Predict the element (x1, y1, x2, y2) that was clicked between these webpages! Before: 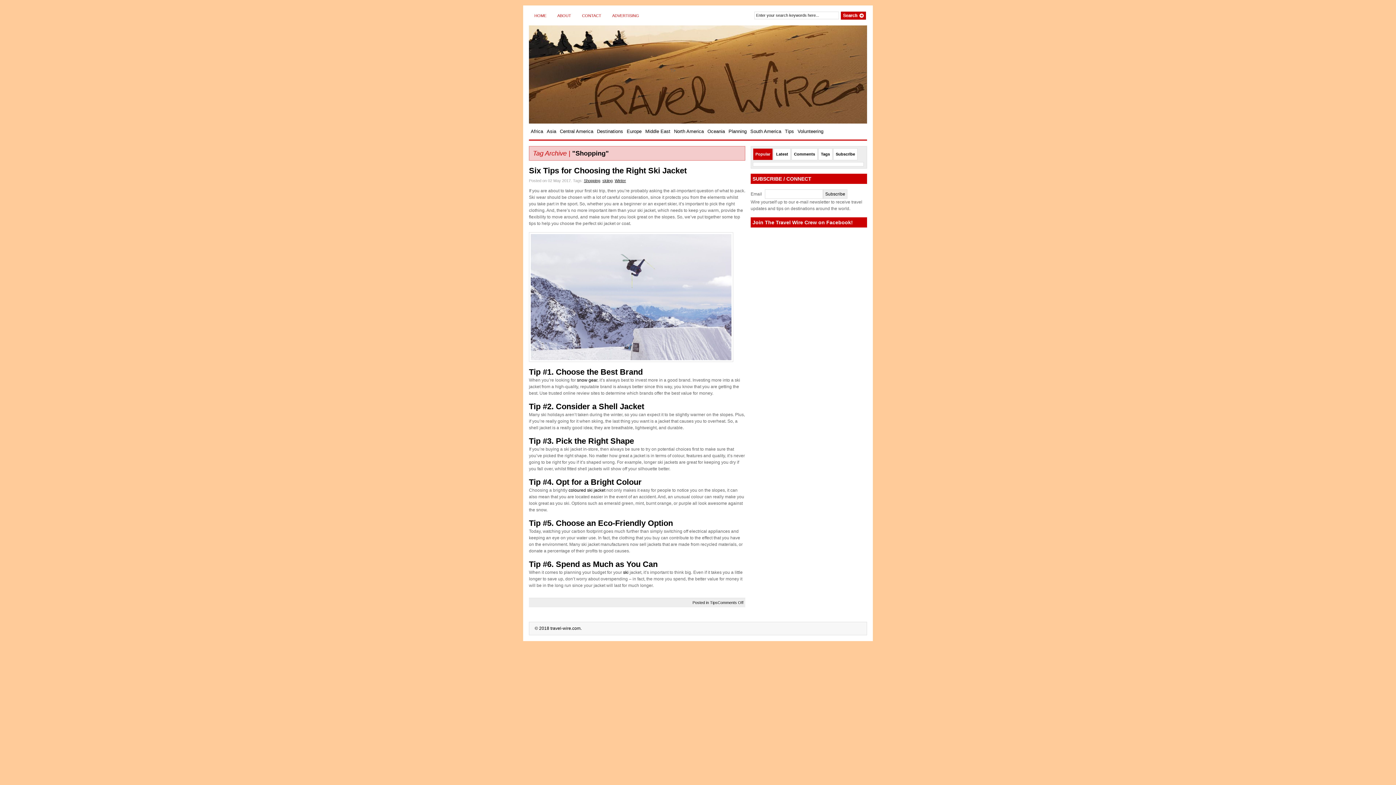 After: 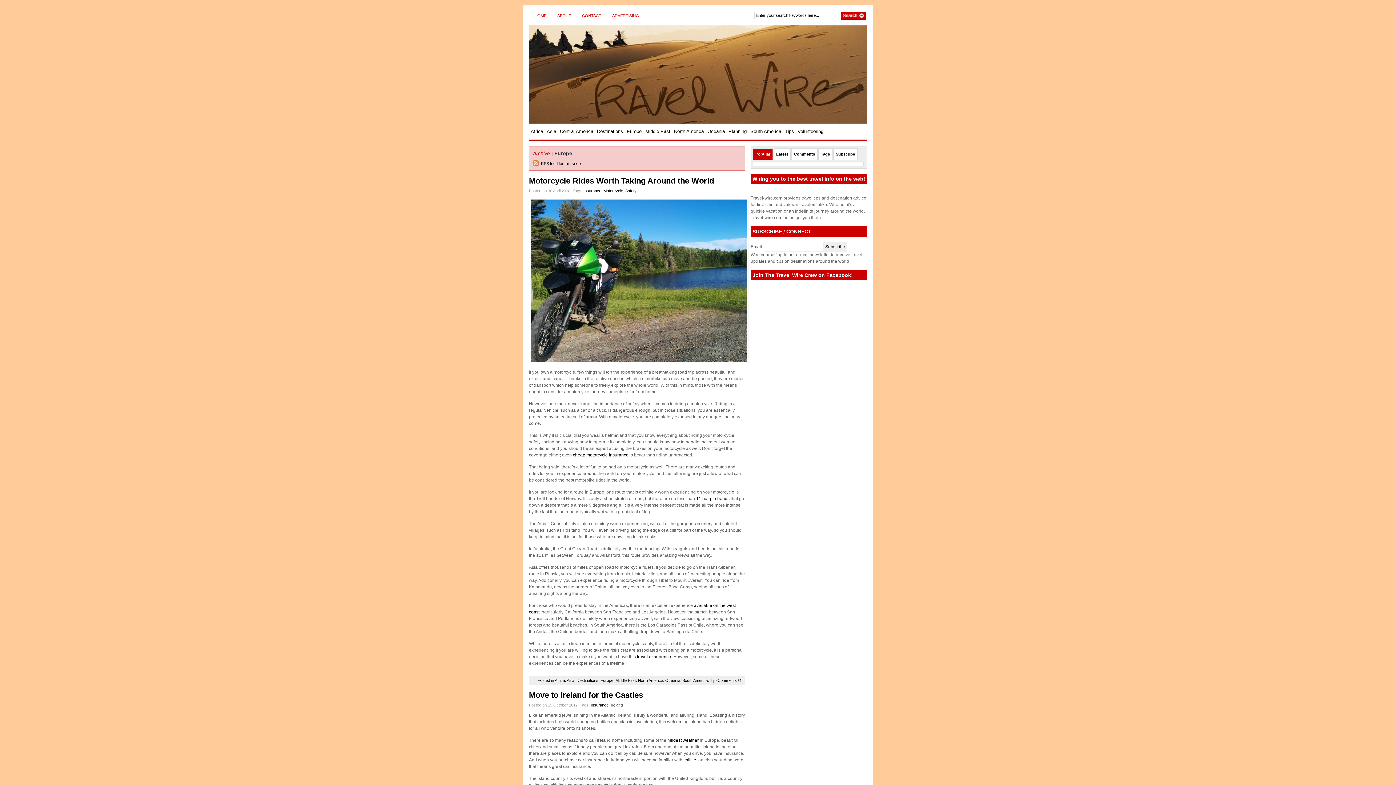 Action: bbox: (625, 123, 643, 139) label: Europe